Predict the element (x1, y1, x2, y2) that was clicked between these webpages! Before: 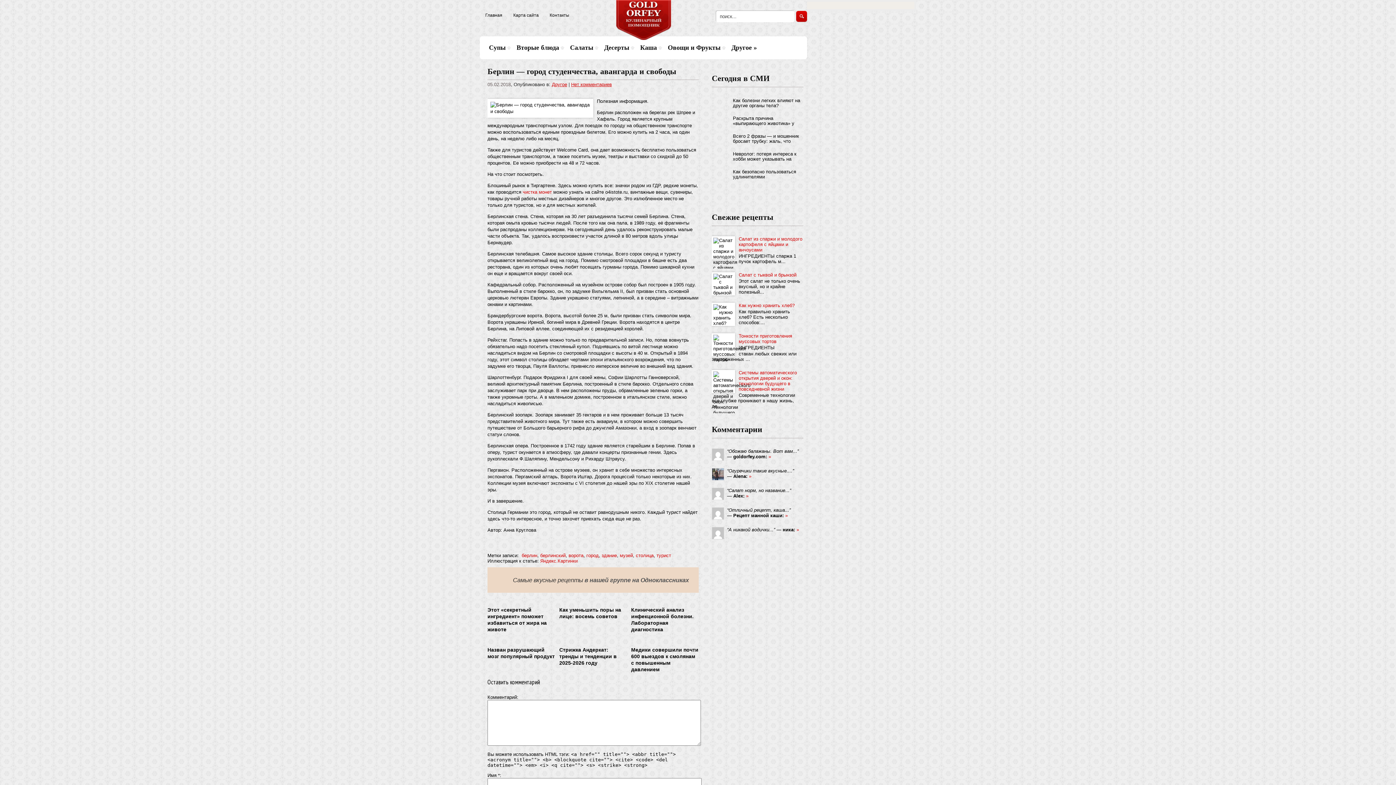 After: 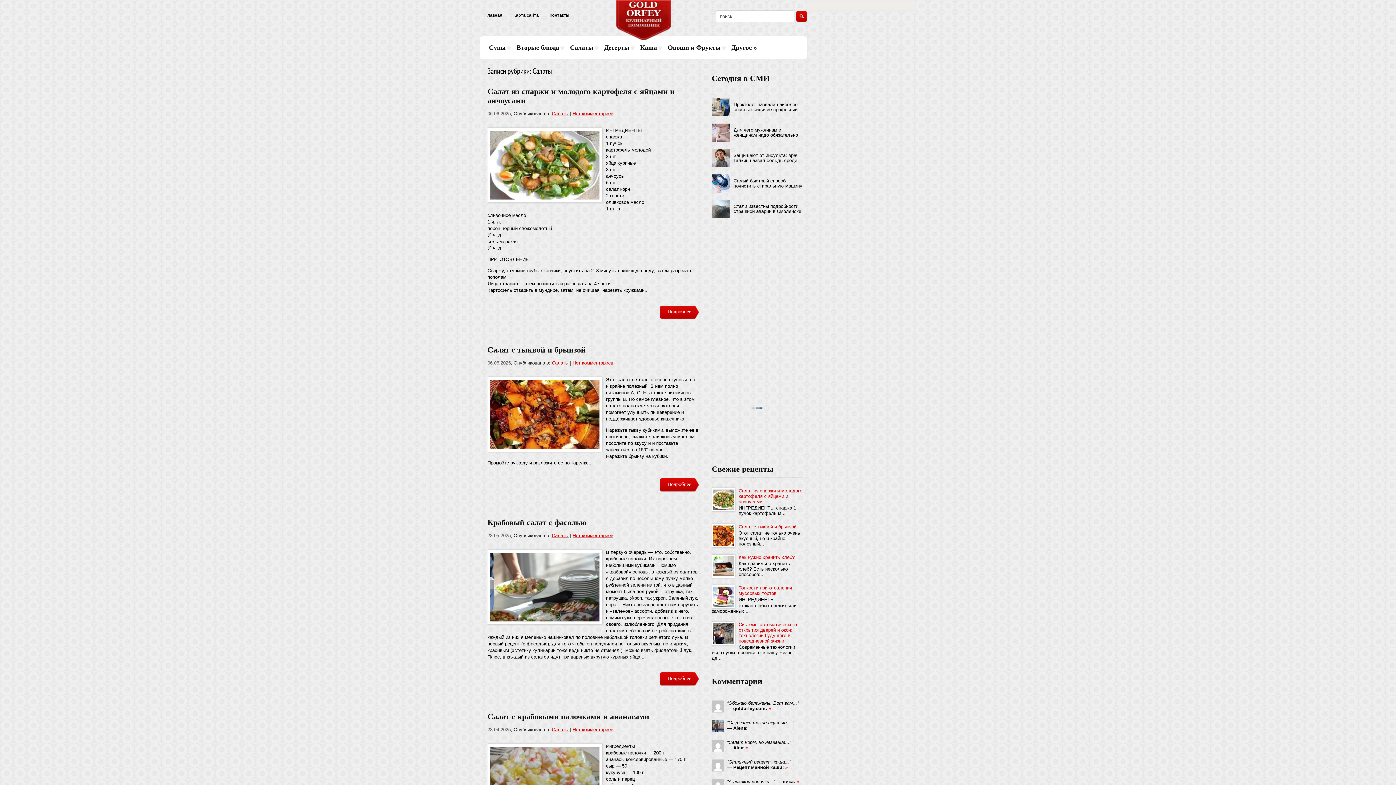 Action: label: Салаты bbox: (564, 41, 598, 54)